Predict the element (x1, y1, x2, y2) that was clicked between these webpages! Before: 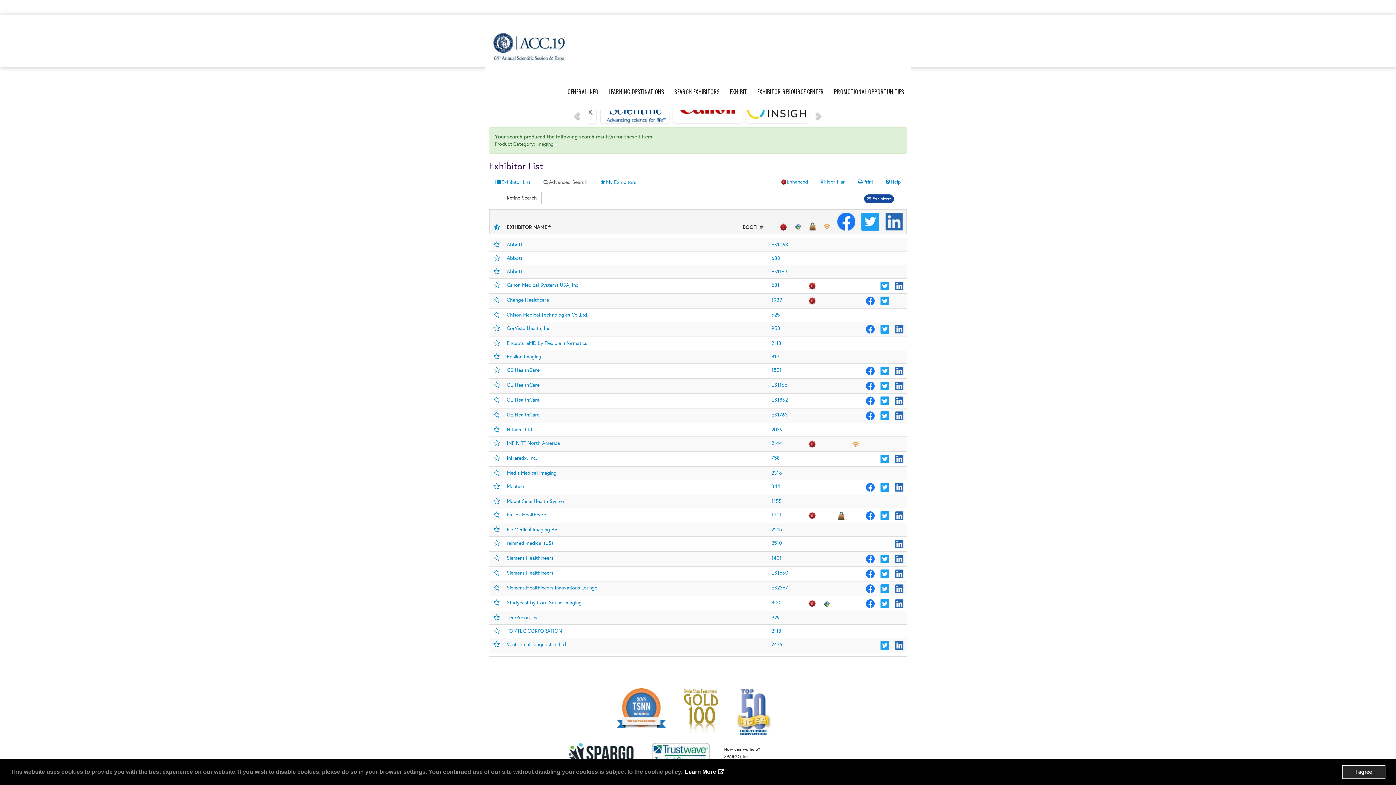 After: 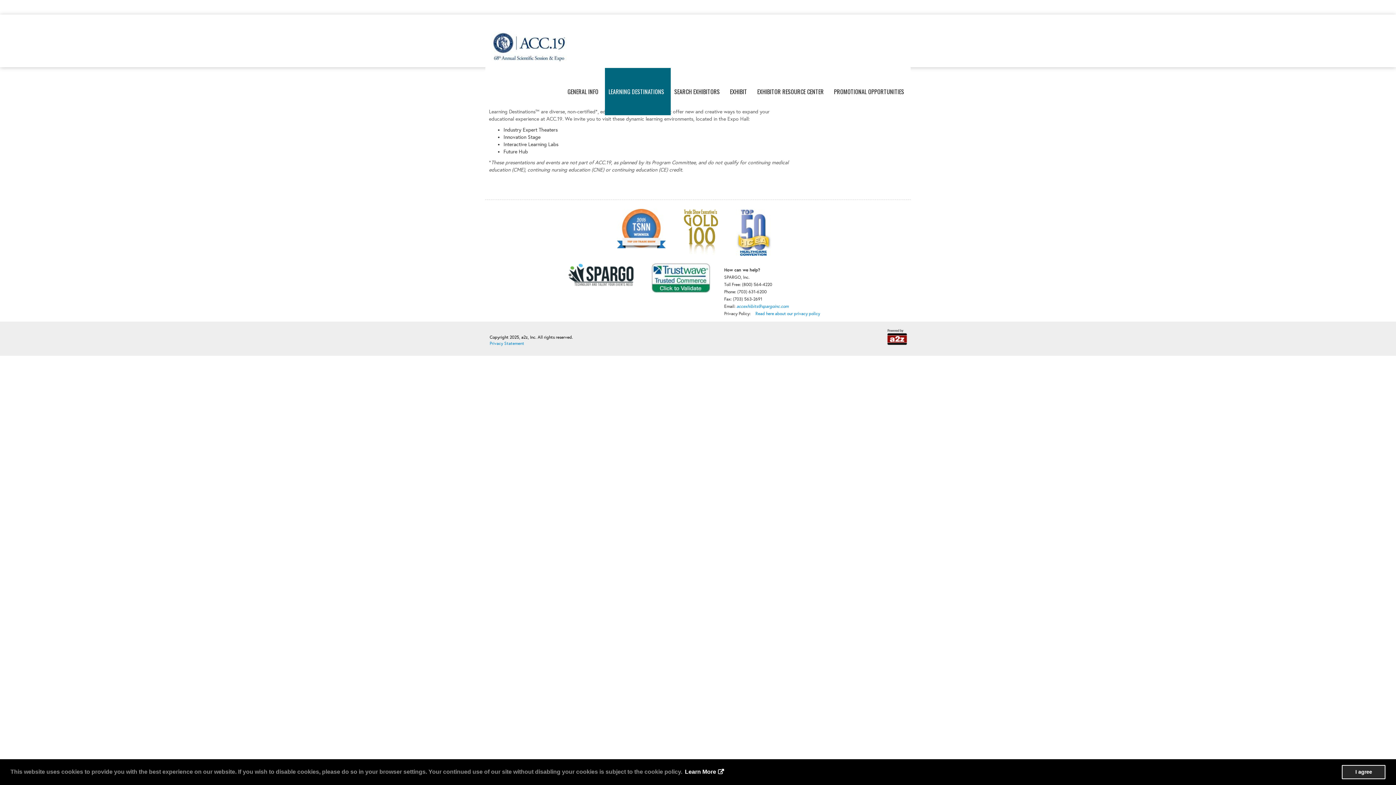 Action: label: LEARNING DESTINATIONS   bbox: (605, 68, 670, 115)